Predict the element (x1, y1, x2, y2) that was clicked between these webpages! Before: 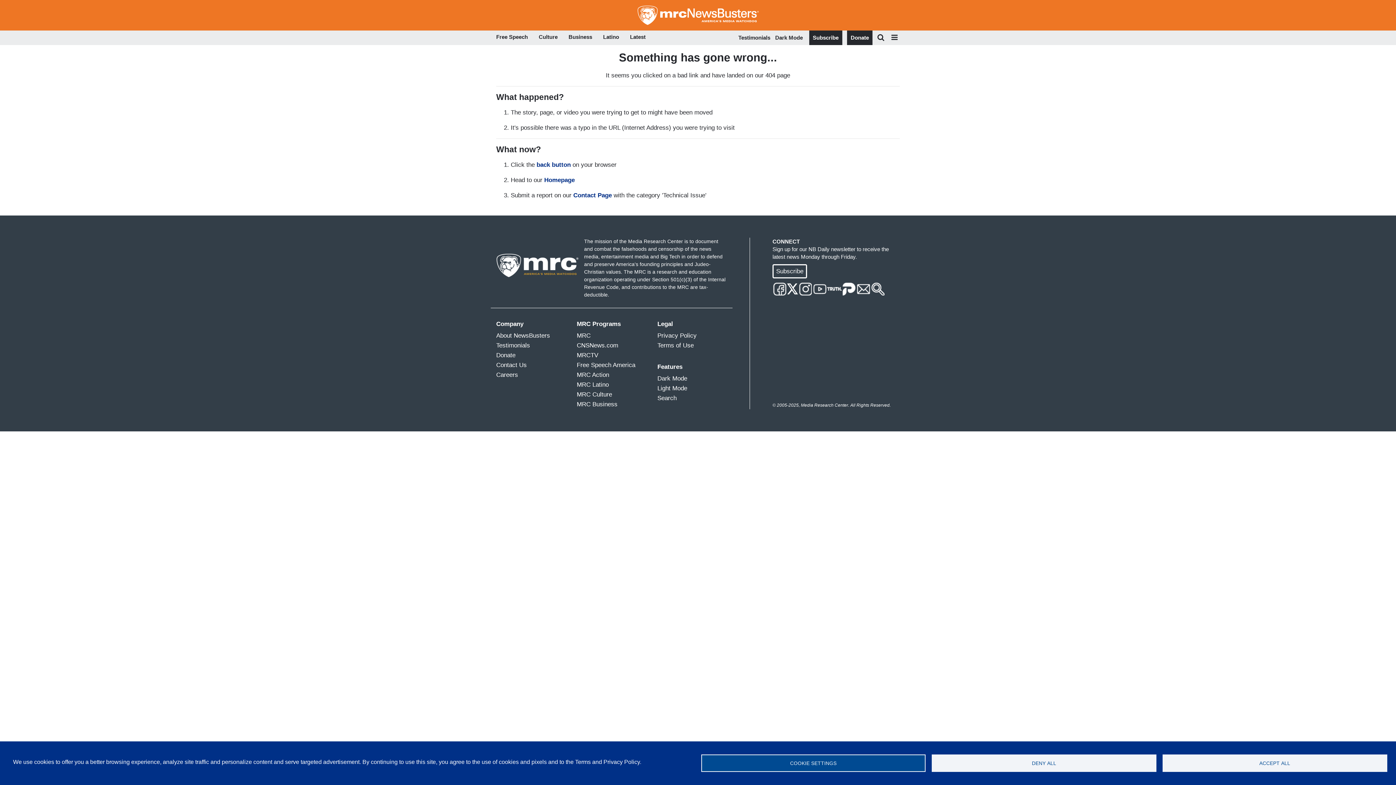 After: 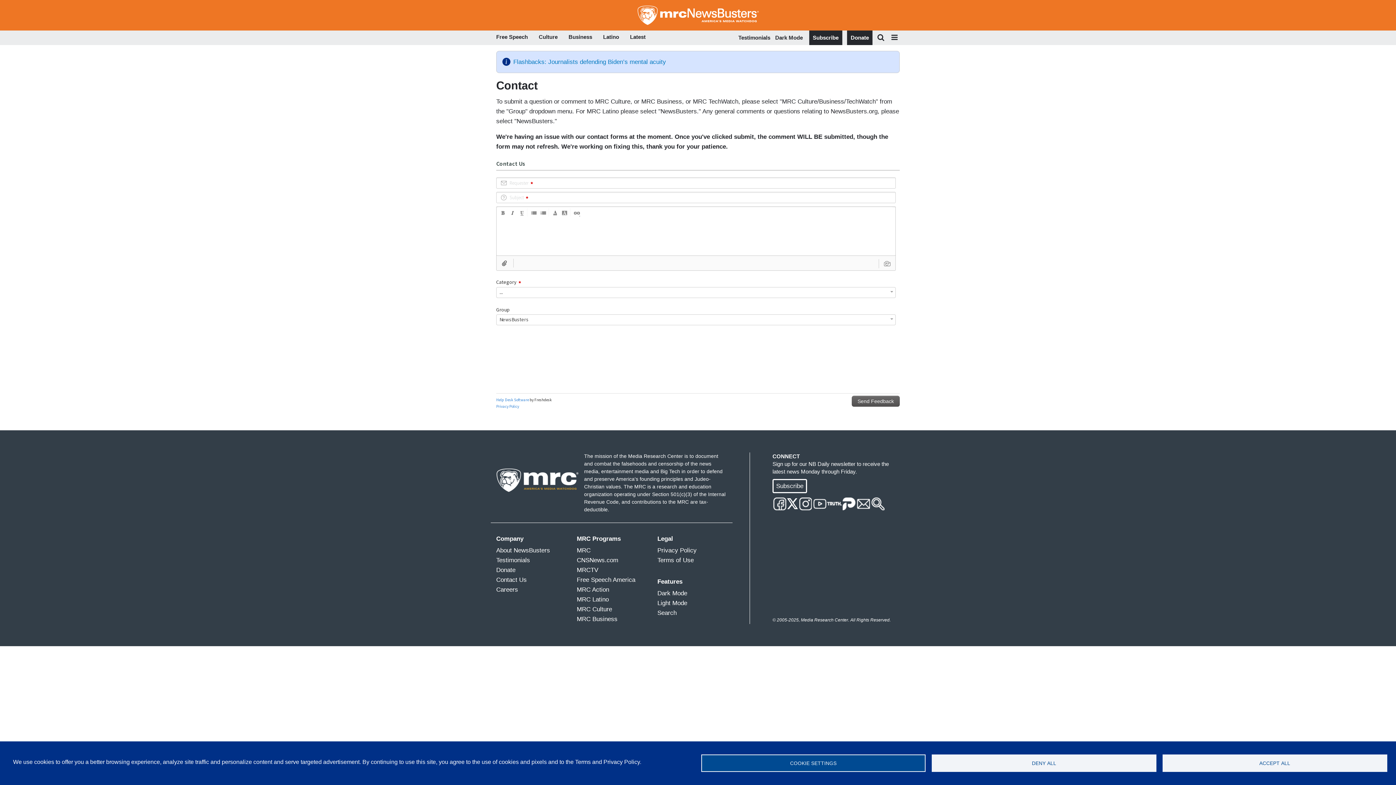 Action: bbox: (856, 281, 870, 296)